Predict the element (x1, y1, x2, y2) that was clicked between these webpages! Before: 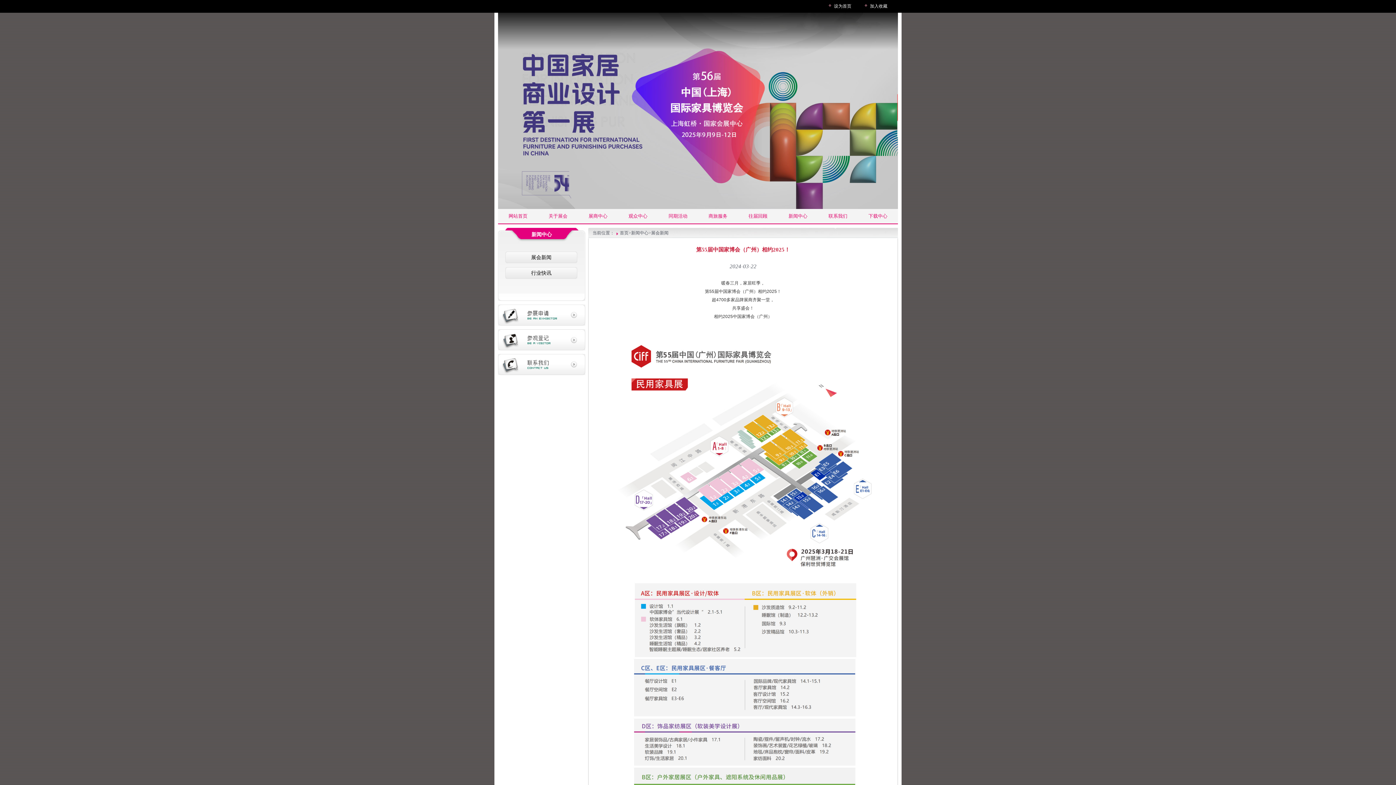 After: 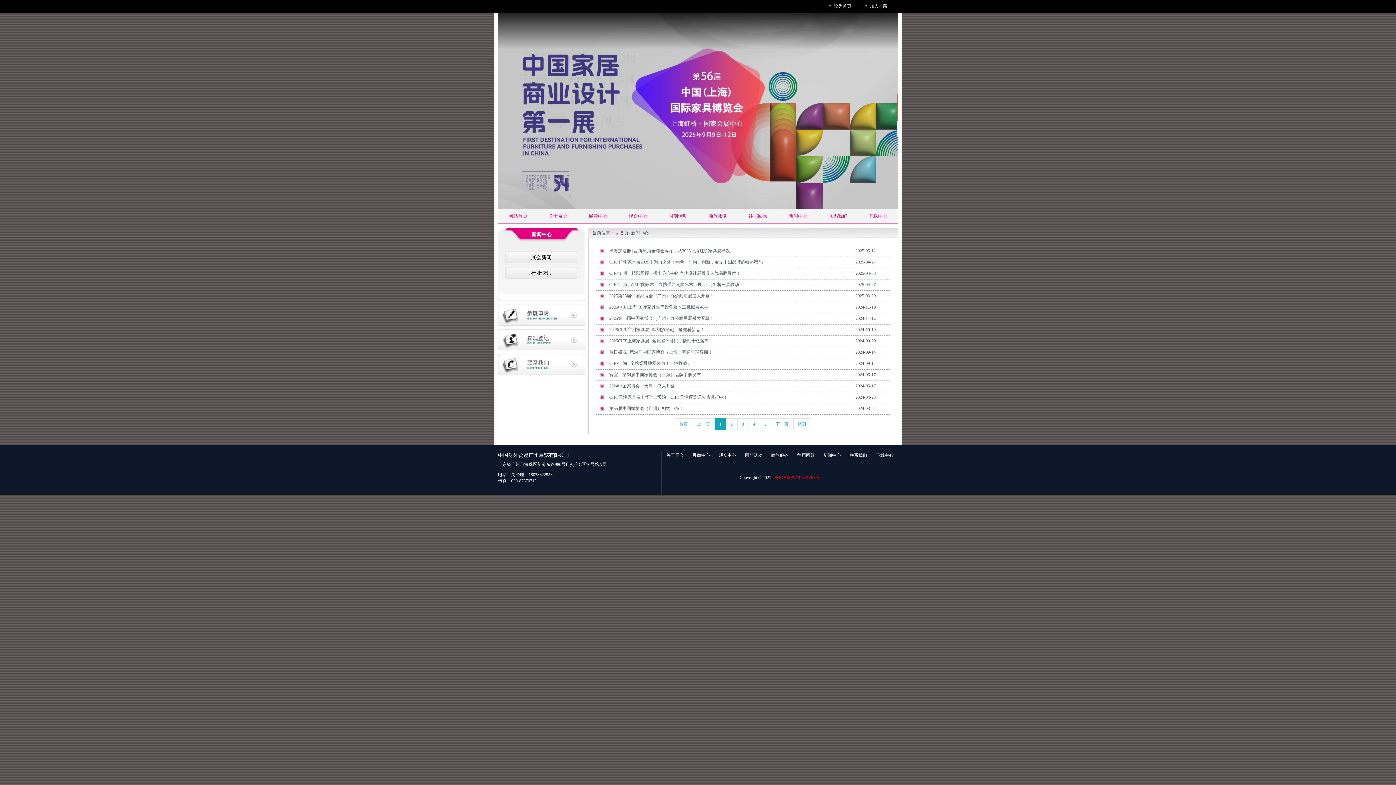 Action: label: 新闻中心 bbox: (631, 230, 648, 235)